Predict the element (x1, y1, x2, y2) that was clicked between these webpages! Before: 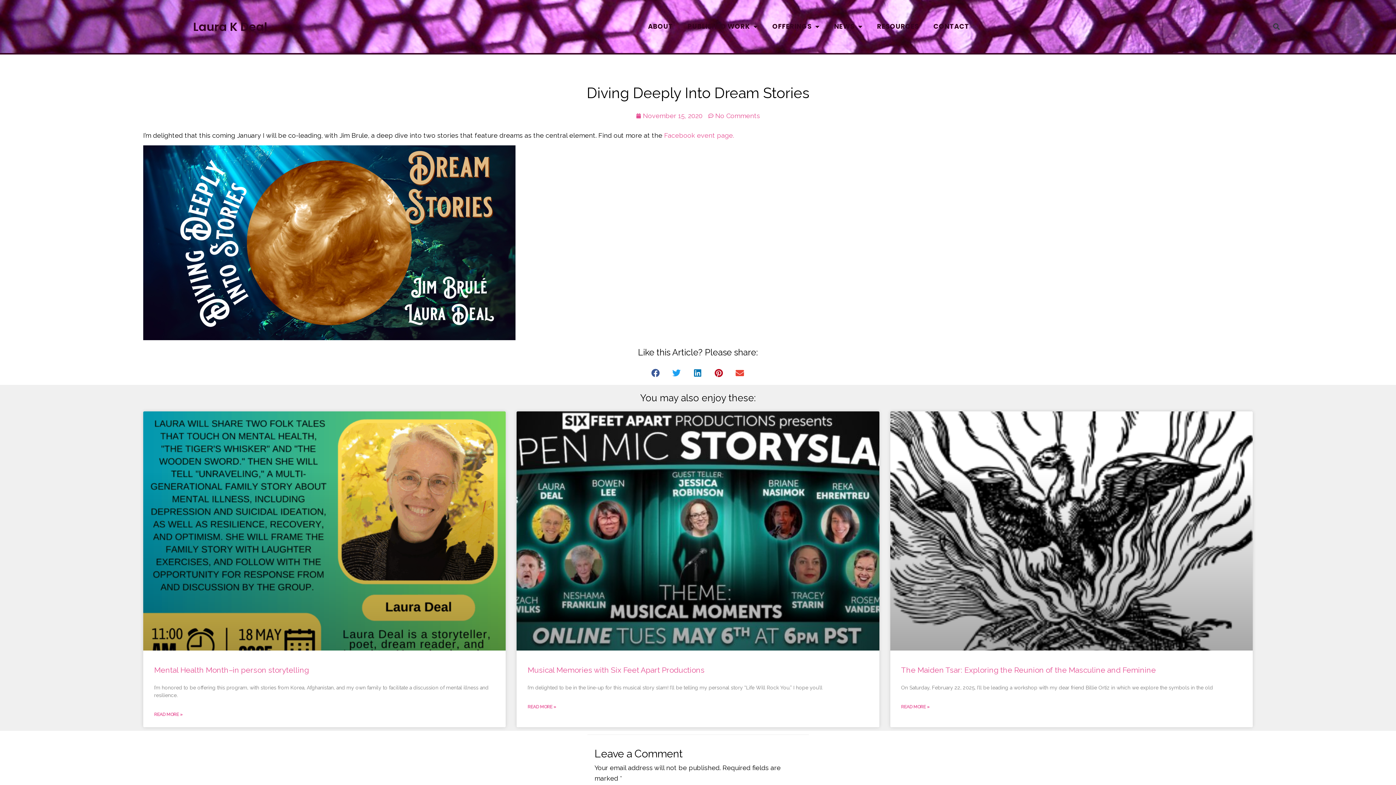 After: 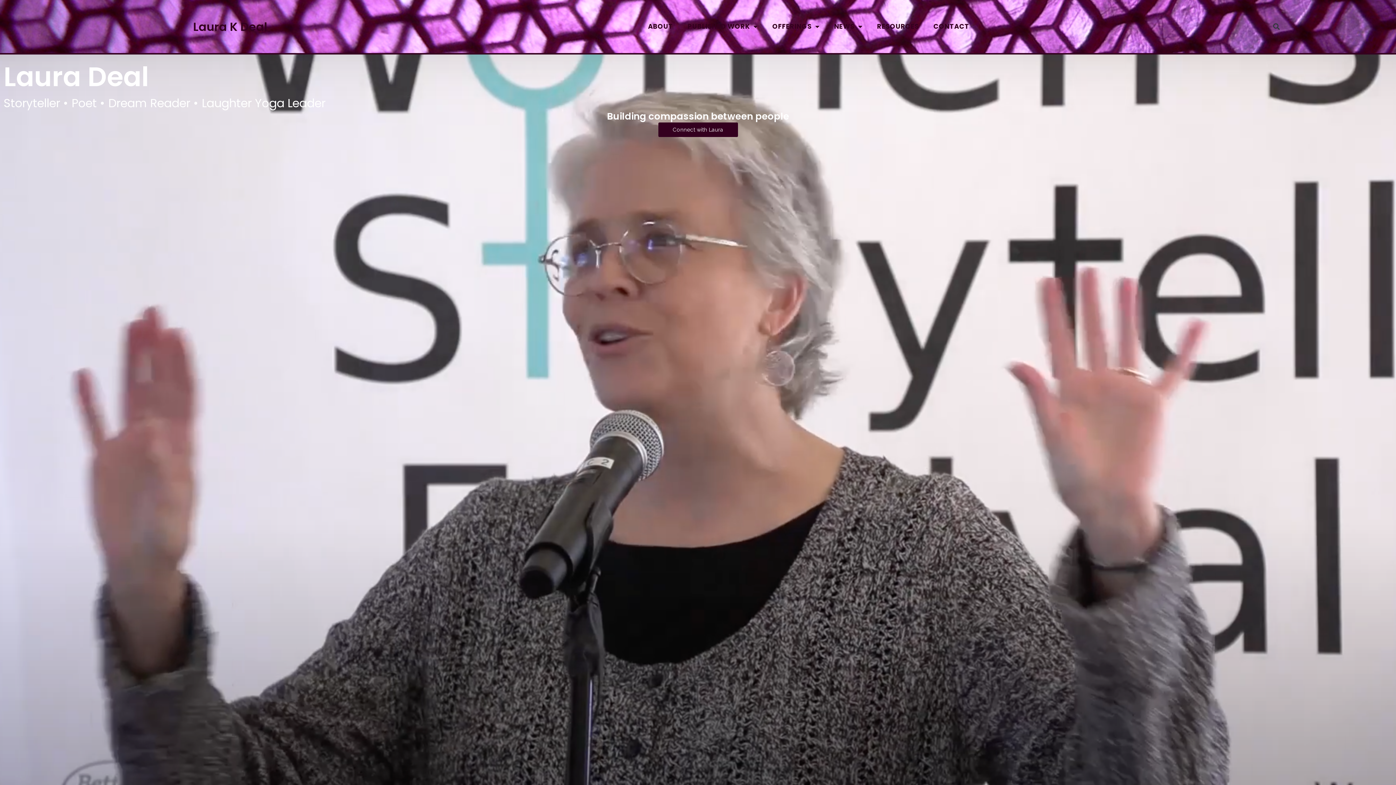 Action: label: Laura K Deal bbox: (193, 18, 267, 34)